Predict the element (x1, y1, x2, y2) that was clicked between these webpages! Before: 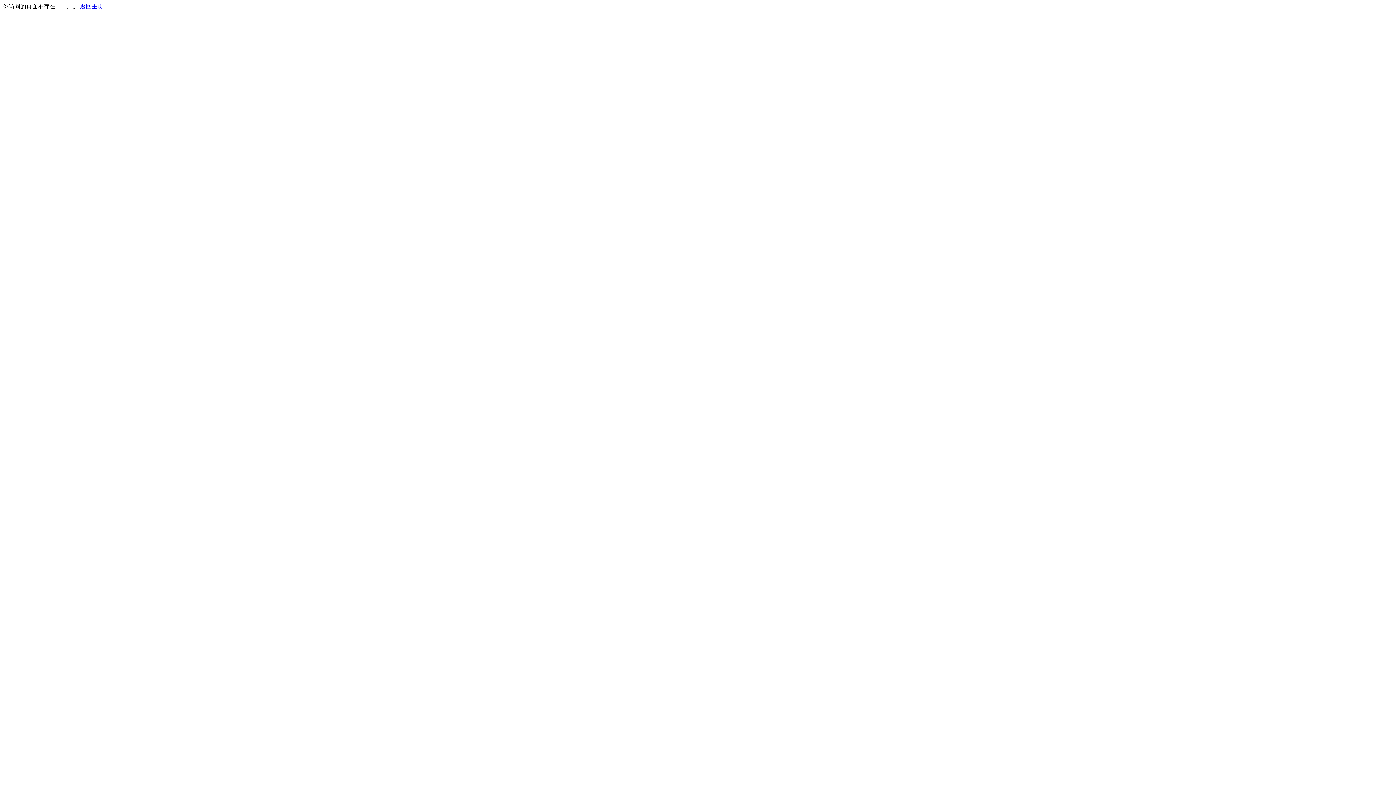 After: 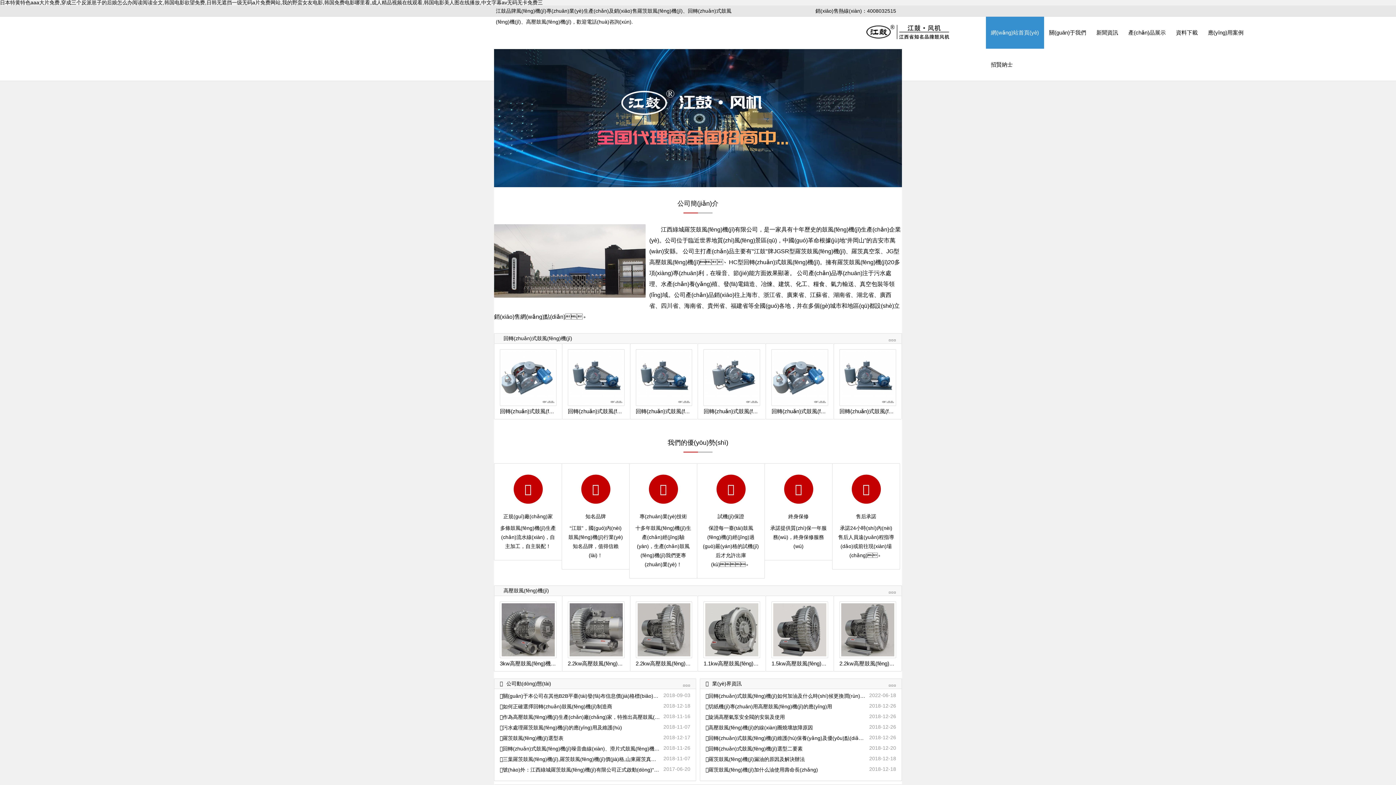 Action: label: 返回主页 bbox: (80, 3, 103, 9)